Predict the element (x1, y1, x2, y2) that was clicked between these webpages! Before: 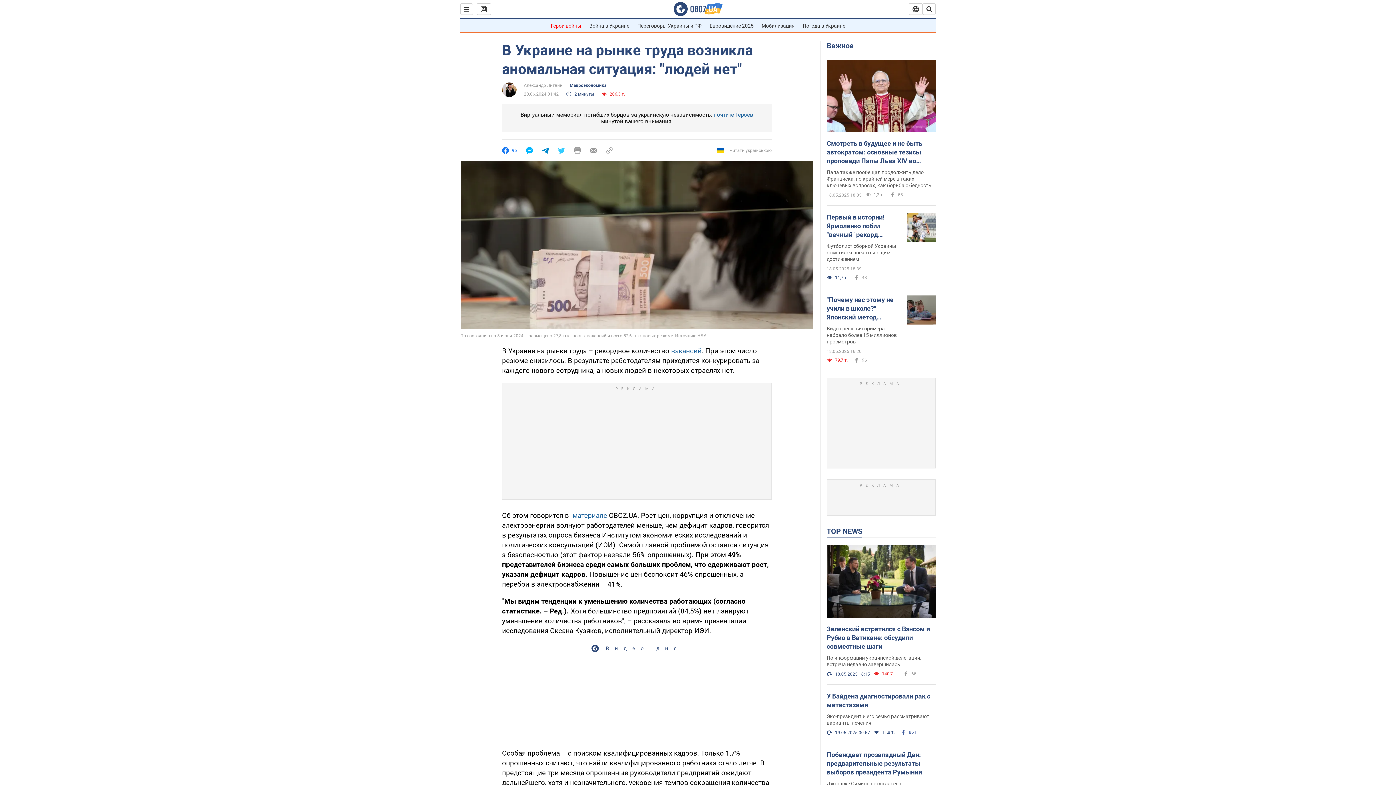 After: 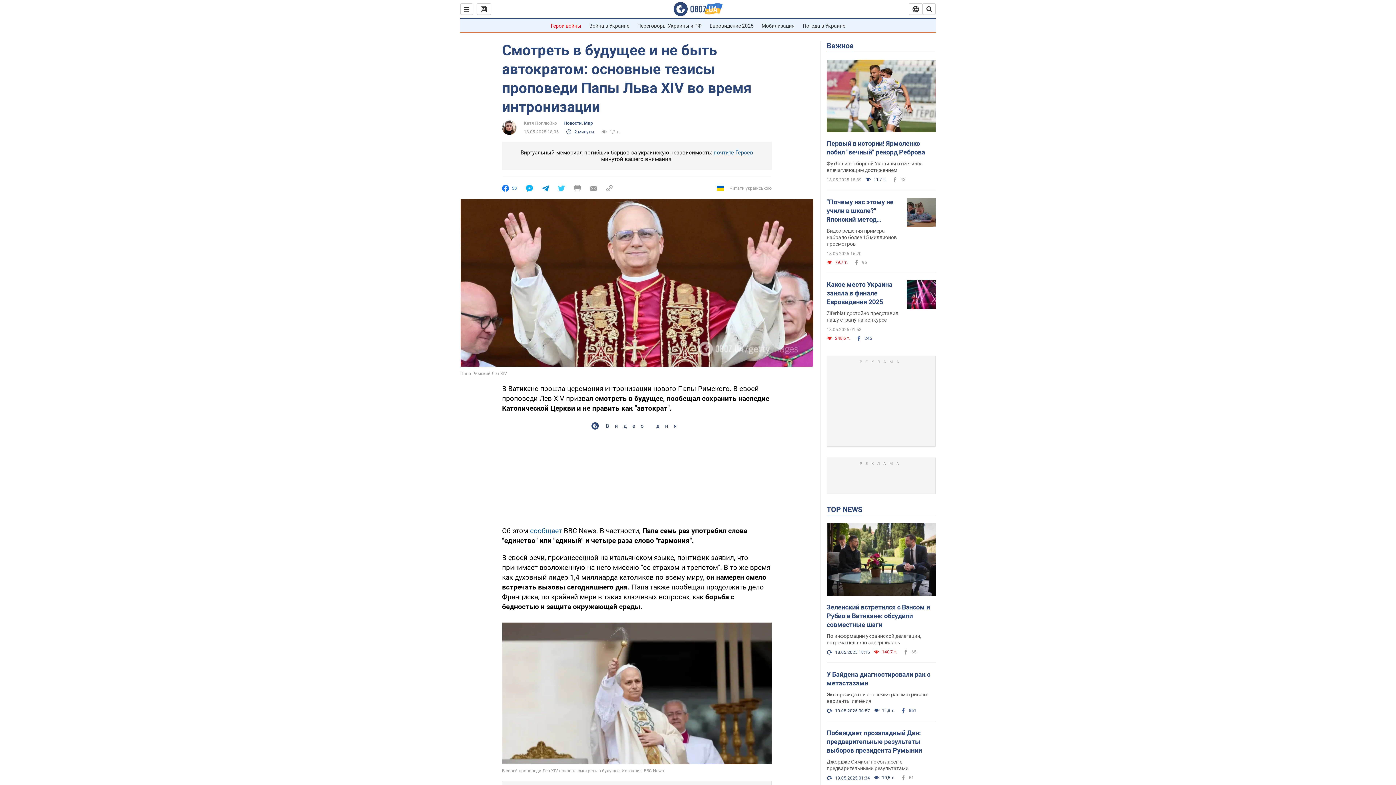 Action: bbox: (826, 59, 936, 133)